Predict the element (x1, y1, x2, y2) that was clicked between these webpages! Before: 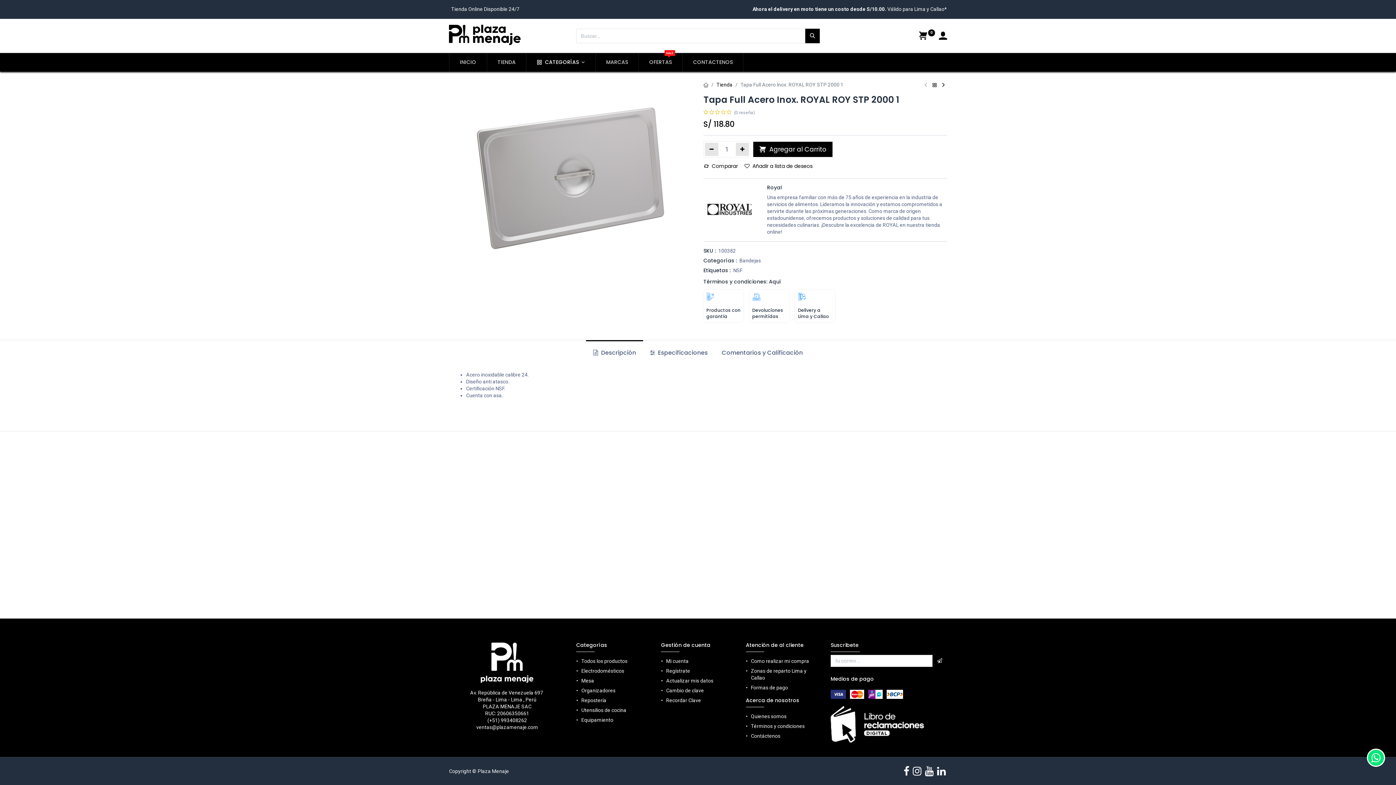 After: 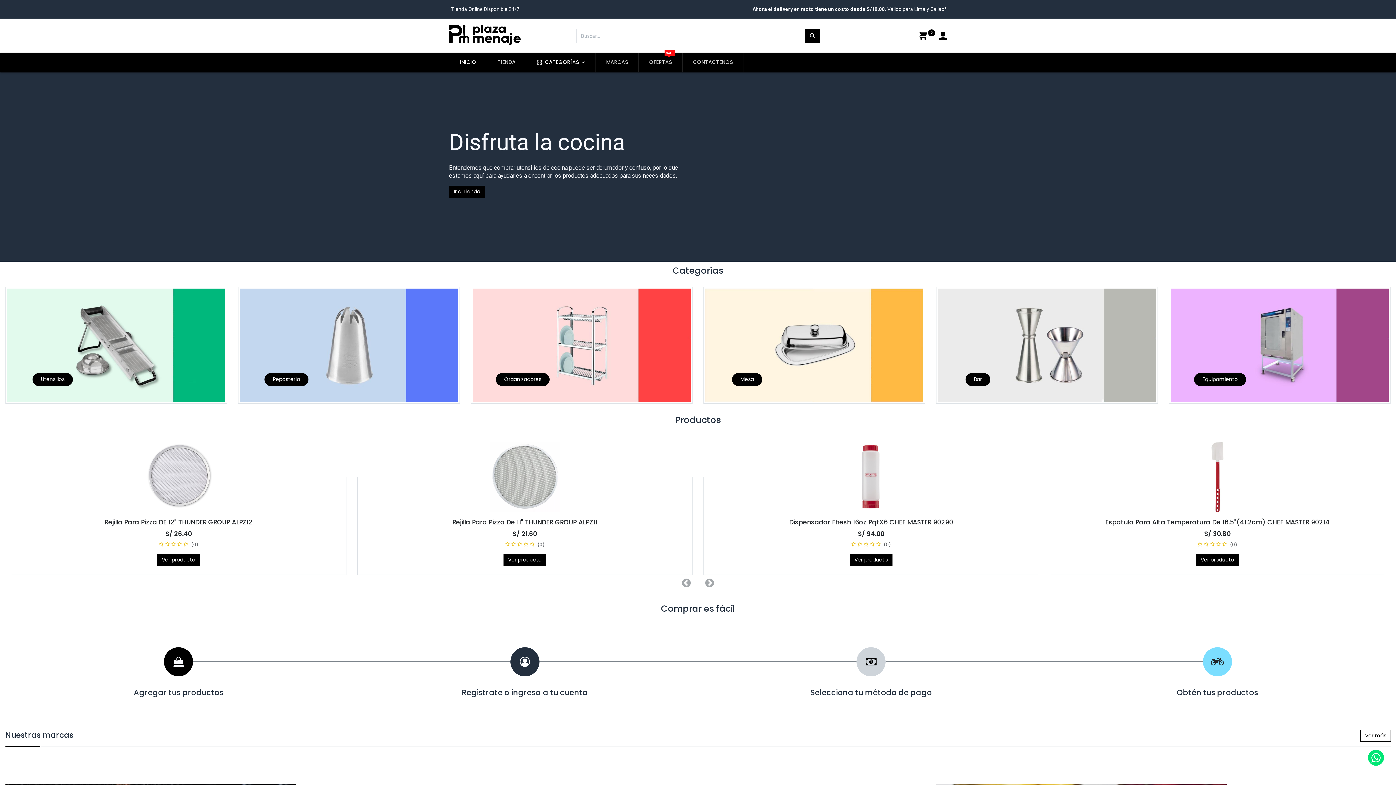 Action: bbox: (449, 24, 520, 45)